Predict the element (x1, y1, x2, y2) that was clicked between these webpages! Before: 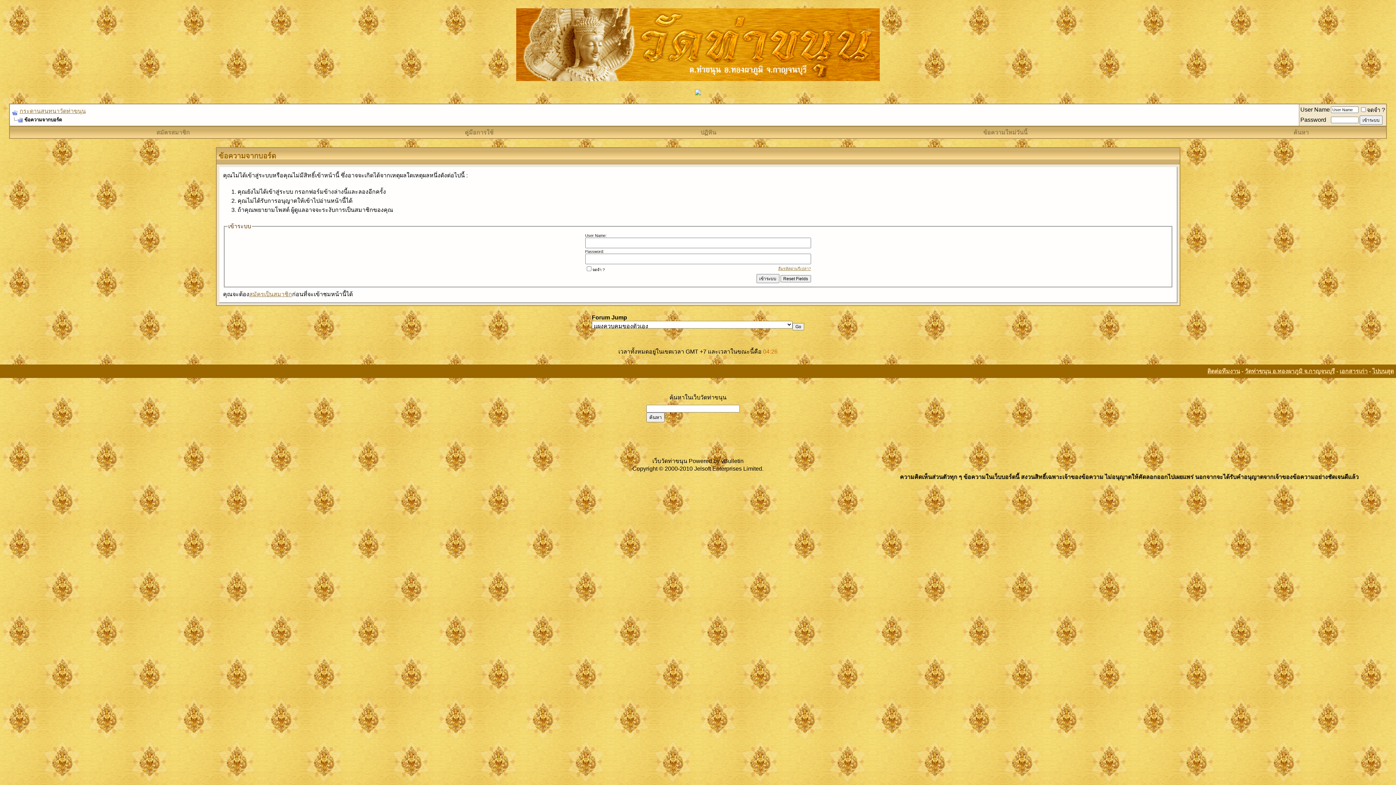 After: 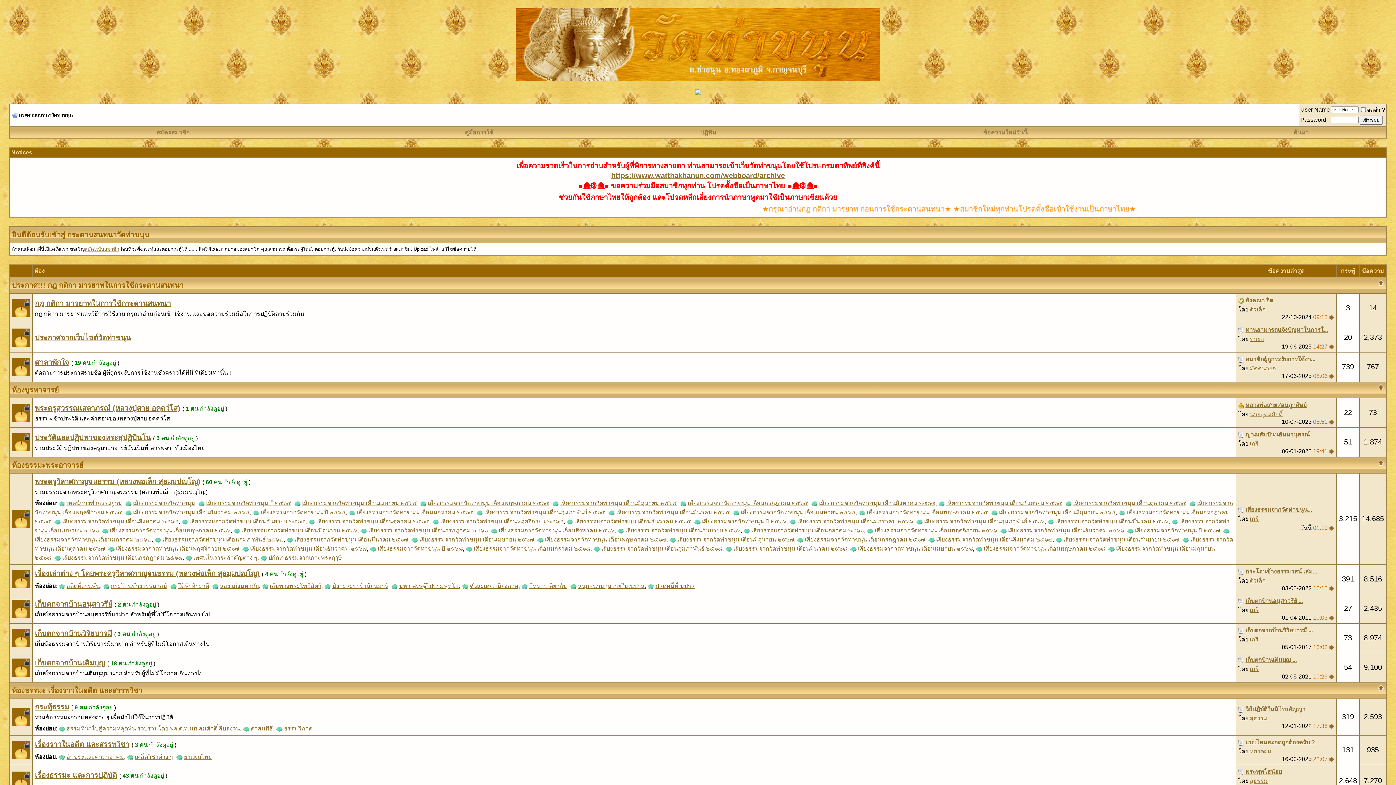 Action: bbox: (516, 74, 880, 82)